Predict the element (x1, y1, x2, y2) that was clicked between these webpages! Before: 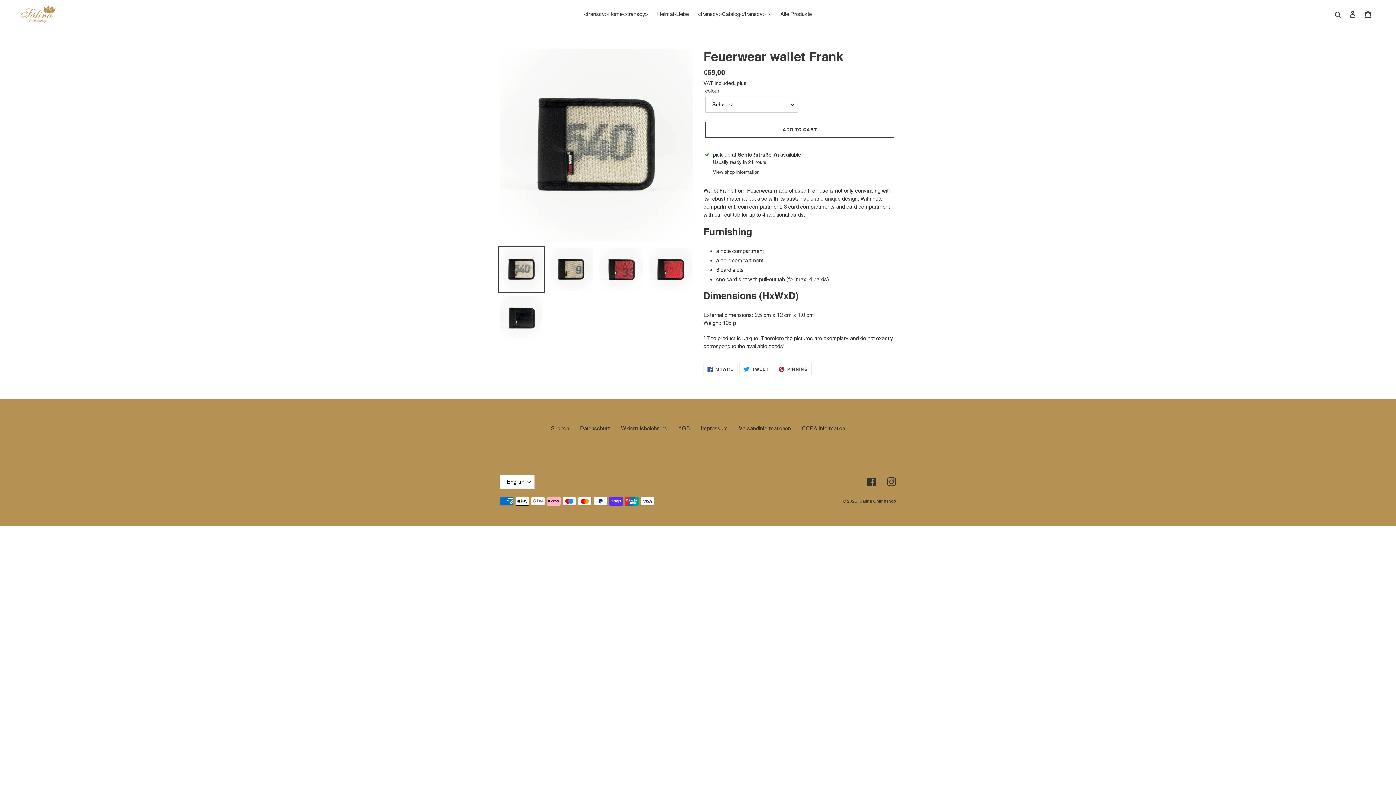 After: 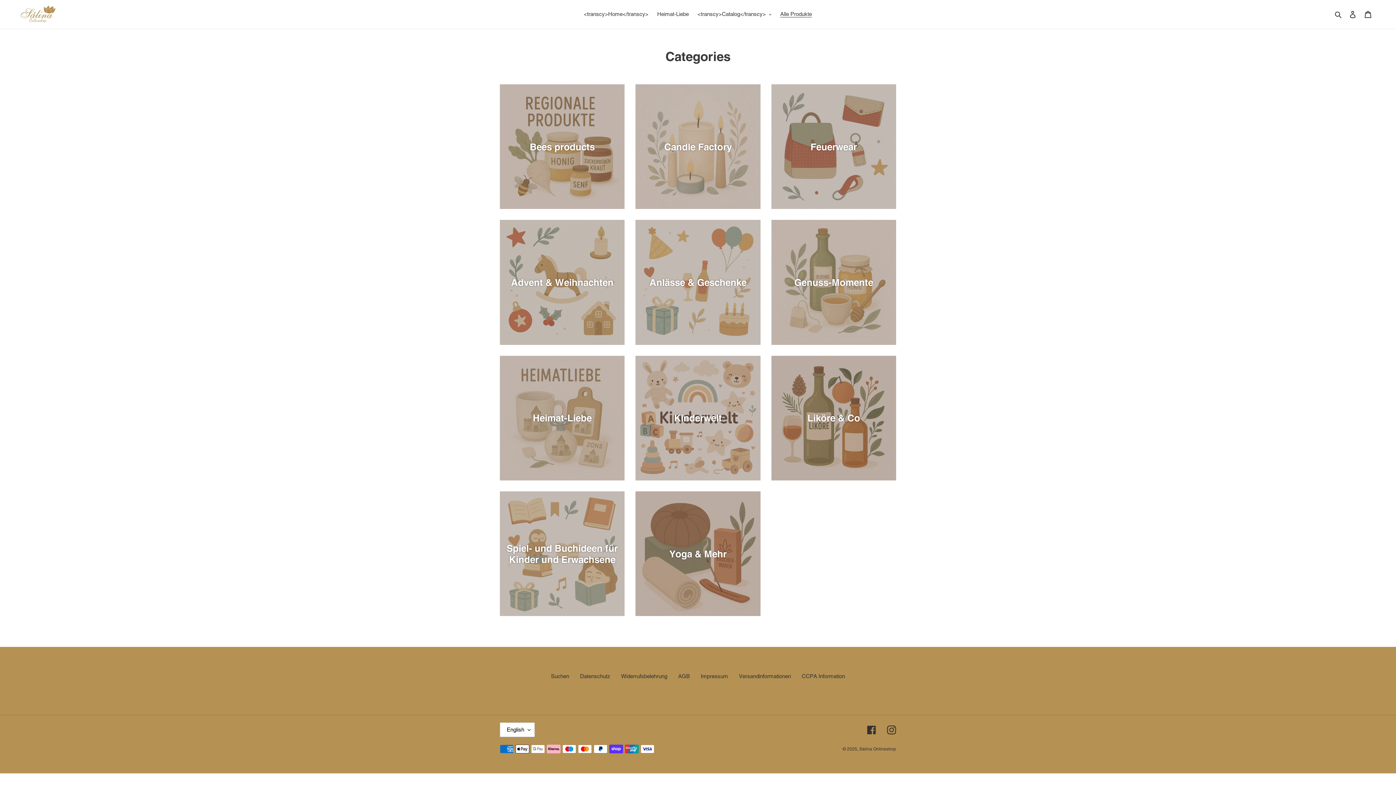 Action: bbox: (776, 9, 815, 19) label: Alle Produkte